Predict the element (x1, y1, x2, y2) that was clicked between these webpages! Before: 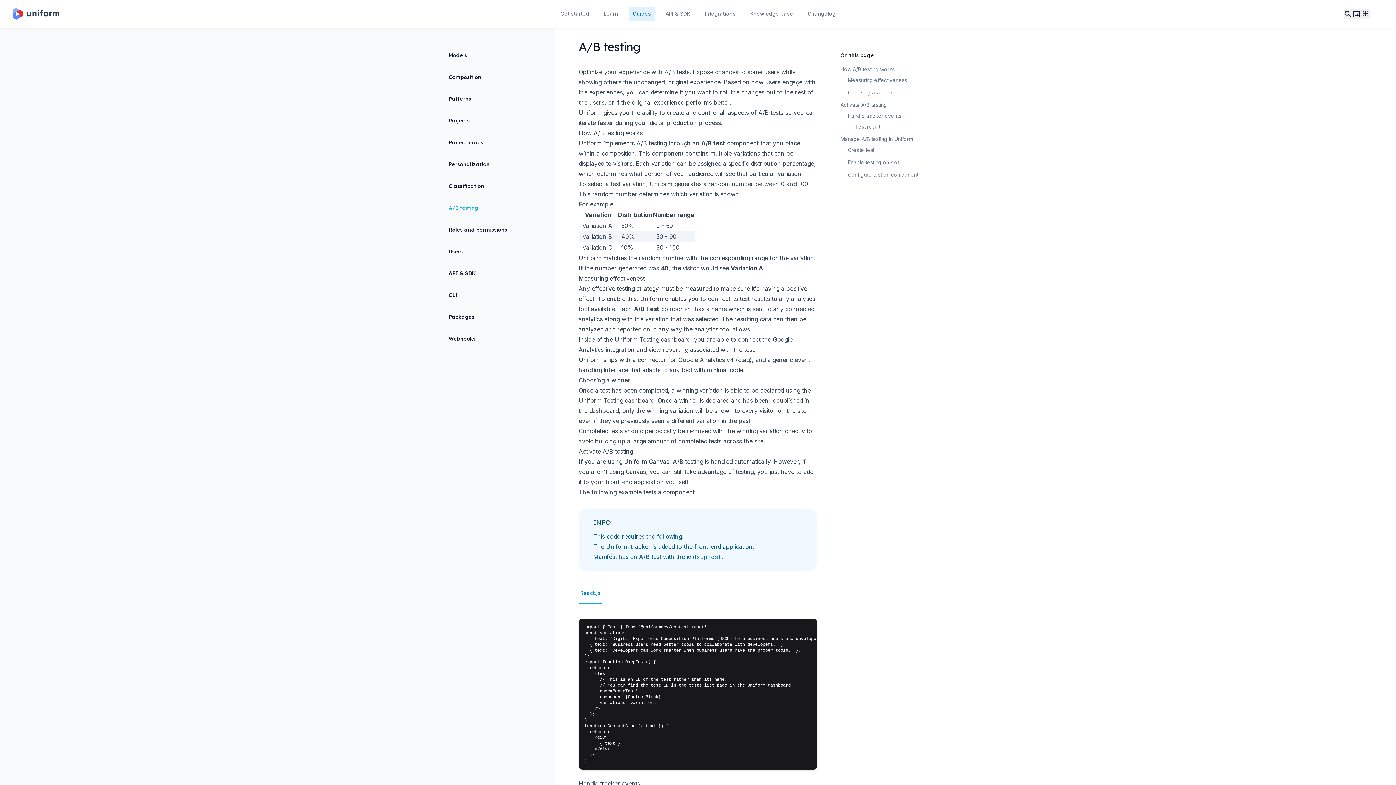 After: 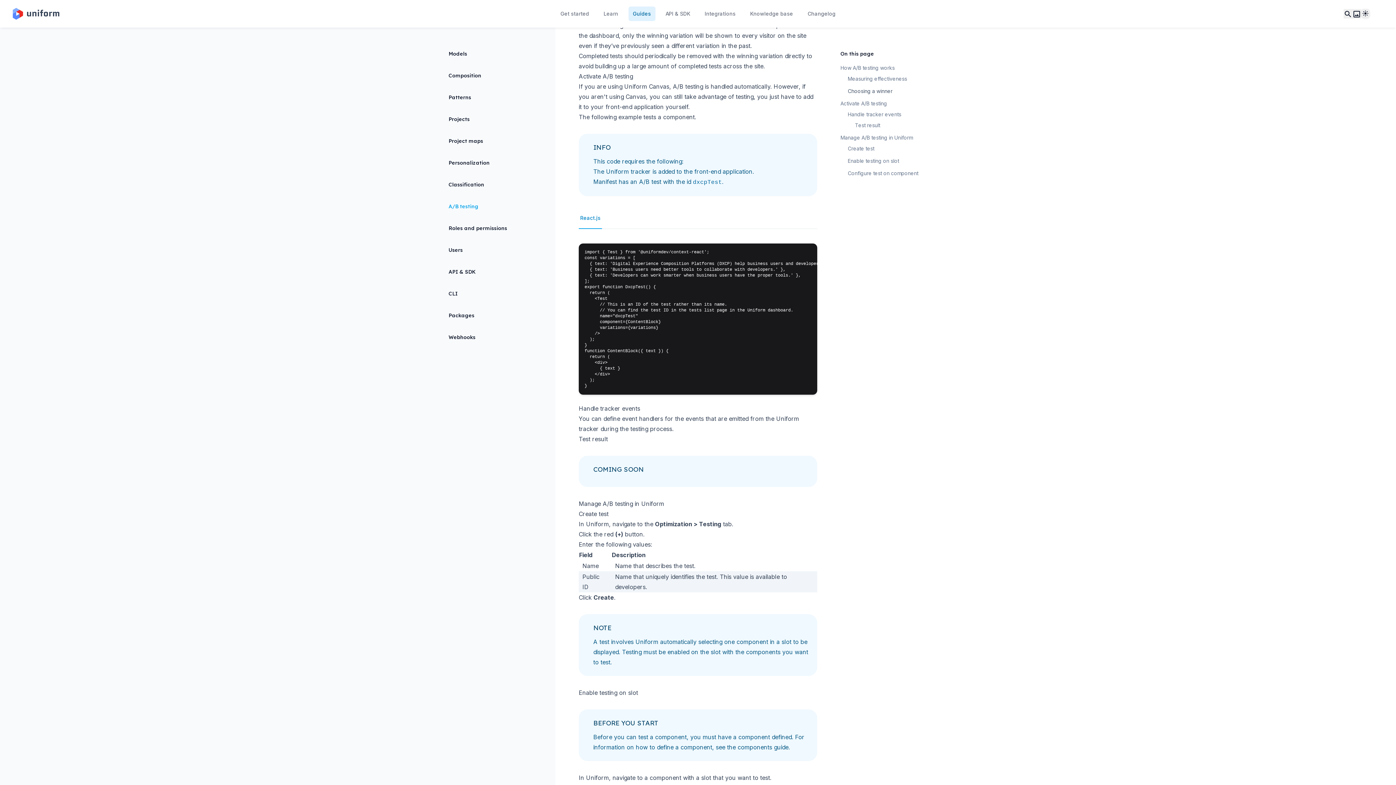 Action: bbox: (848, 89, 892, 95) label: Choosing a winner